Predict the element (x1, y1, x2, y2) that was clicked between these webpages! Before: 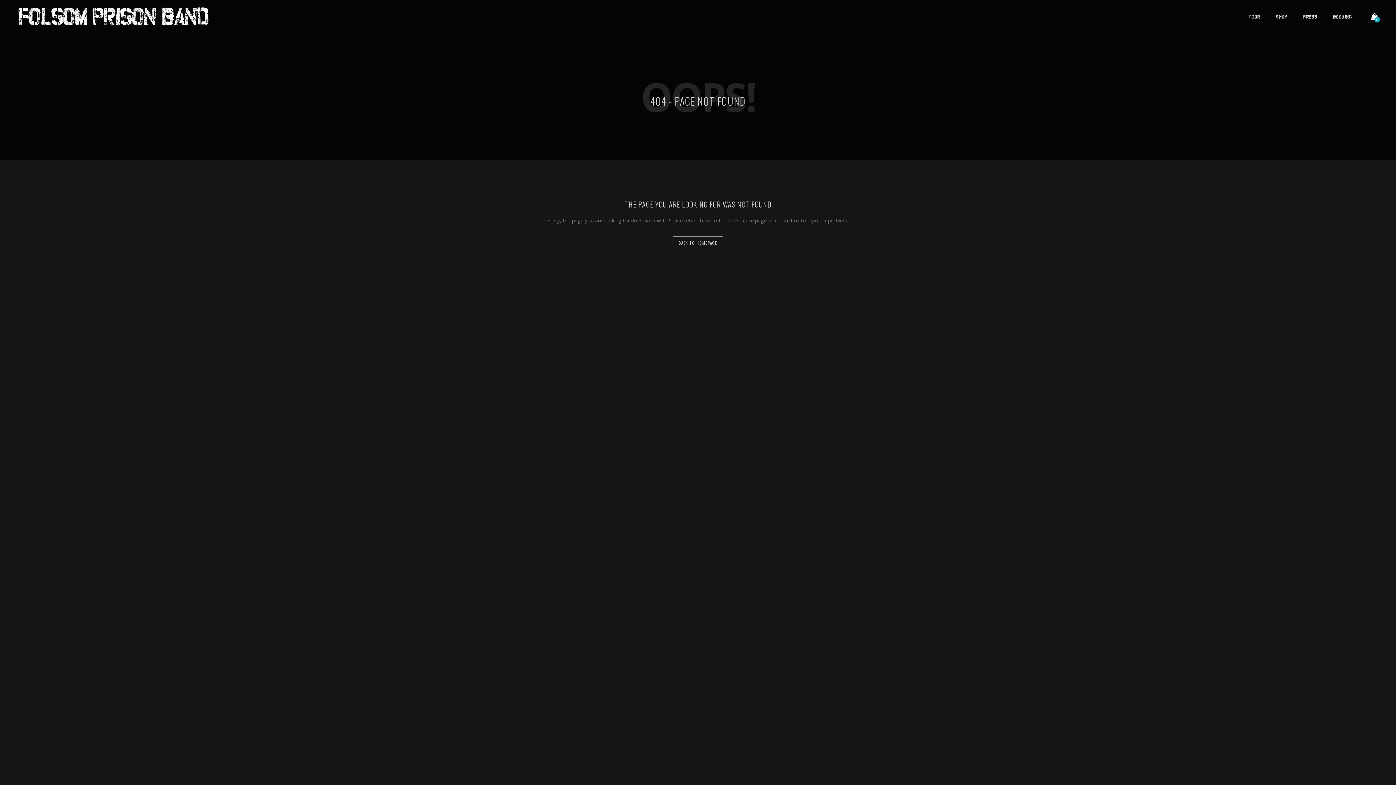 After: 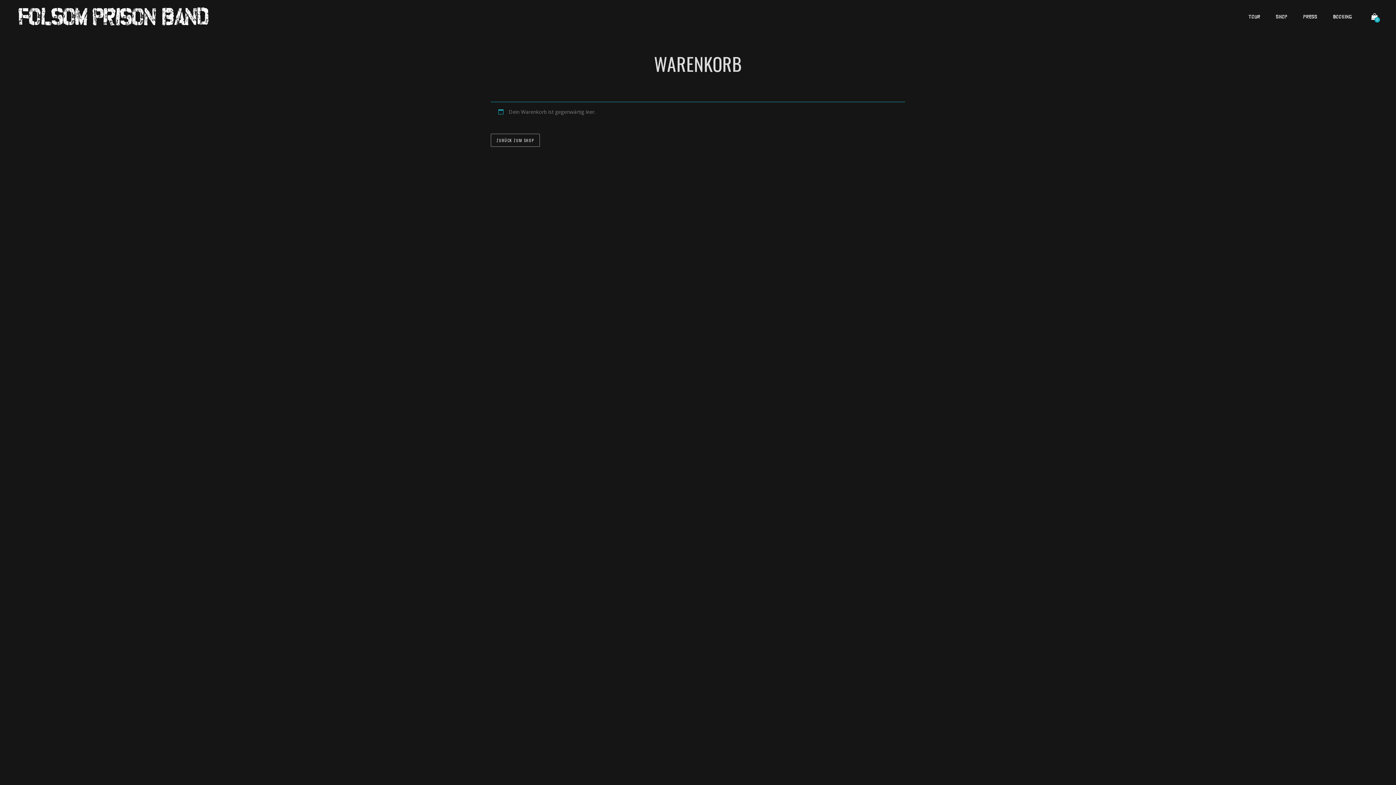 Action: label: 0 bbox: (1371, 12, 1378, 20)